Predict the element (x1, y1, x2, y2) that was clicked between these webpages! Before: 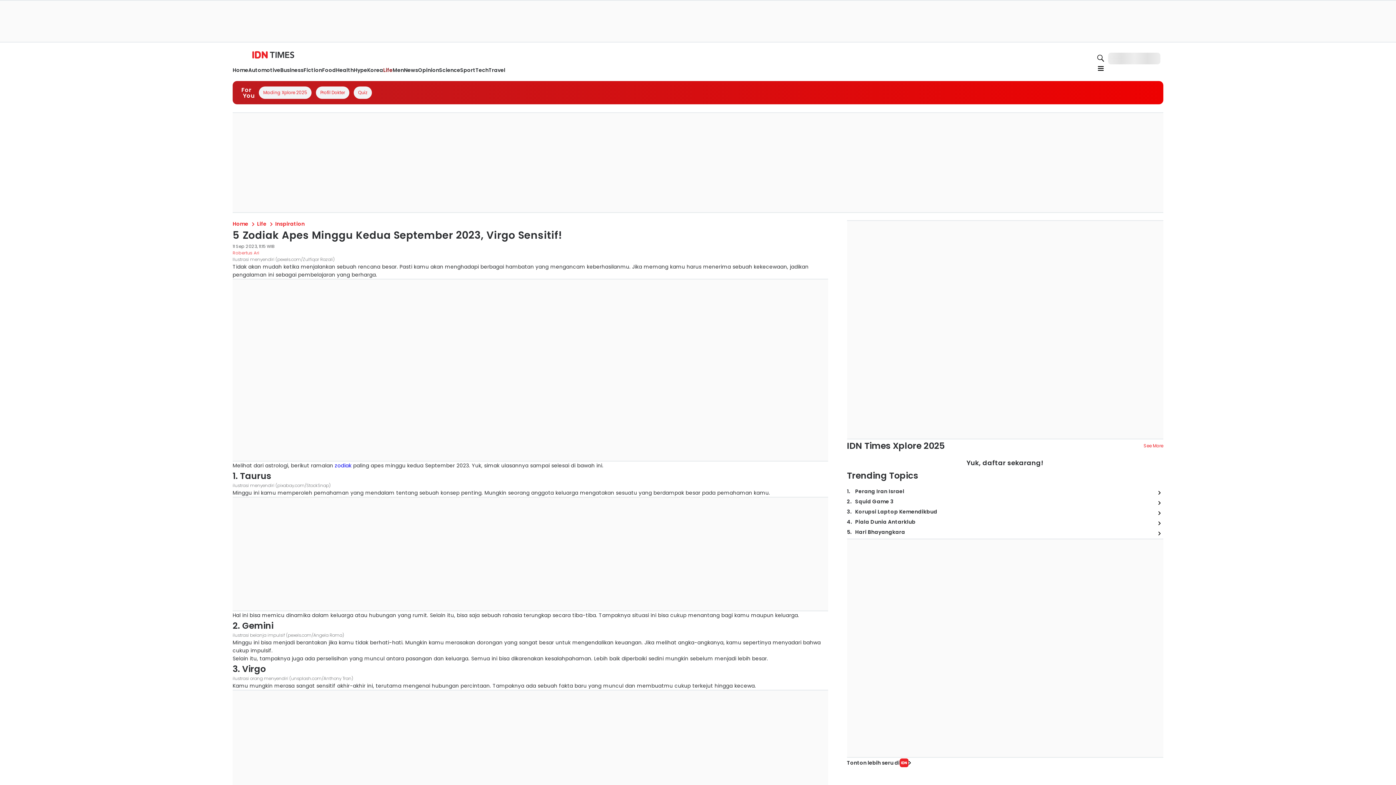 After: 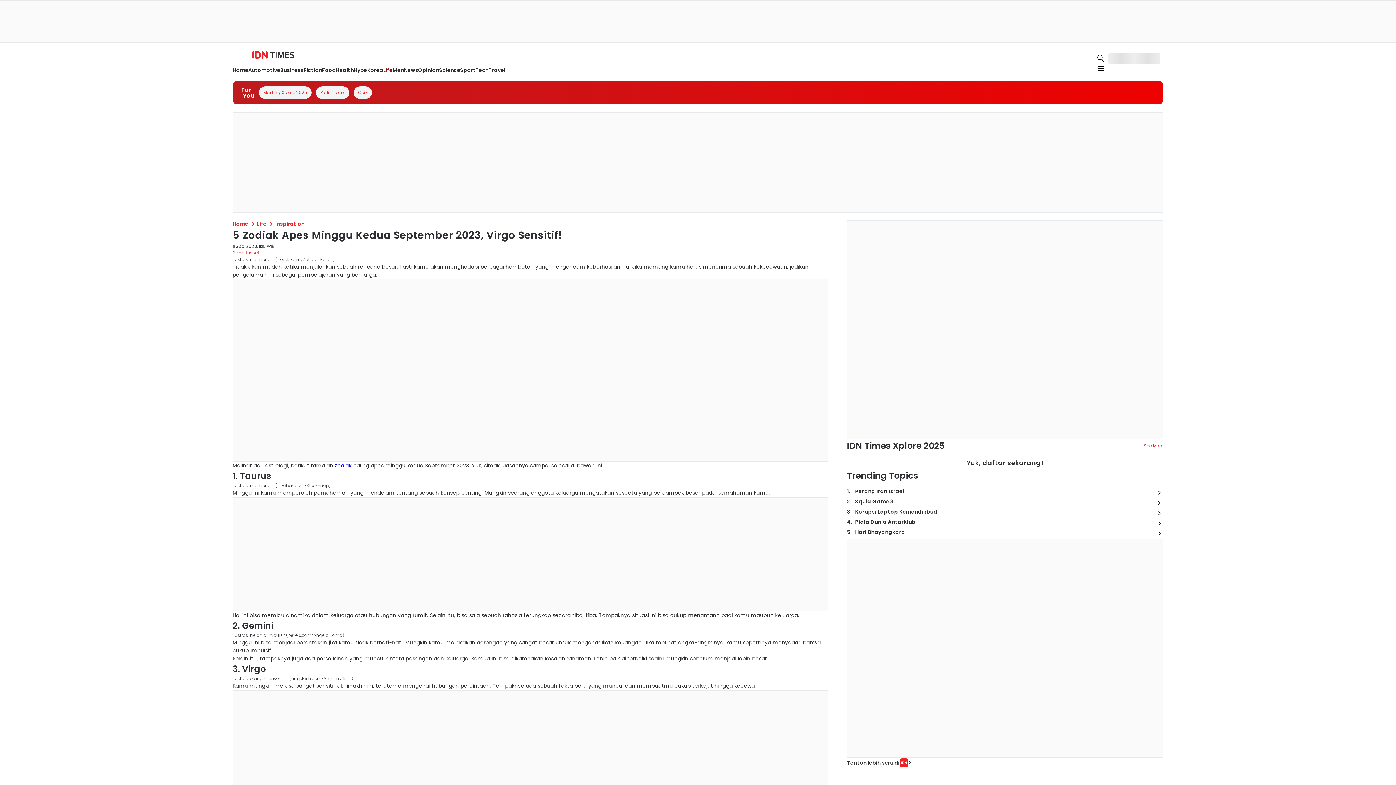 Action: bbox: (334, 462, 351, 469) label: zodiak